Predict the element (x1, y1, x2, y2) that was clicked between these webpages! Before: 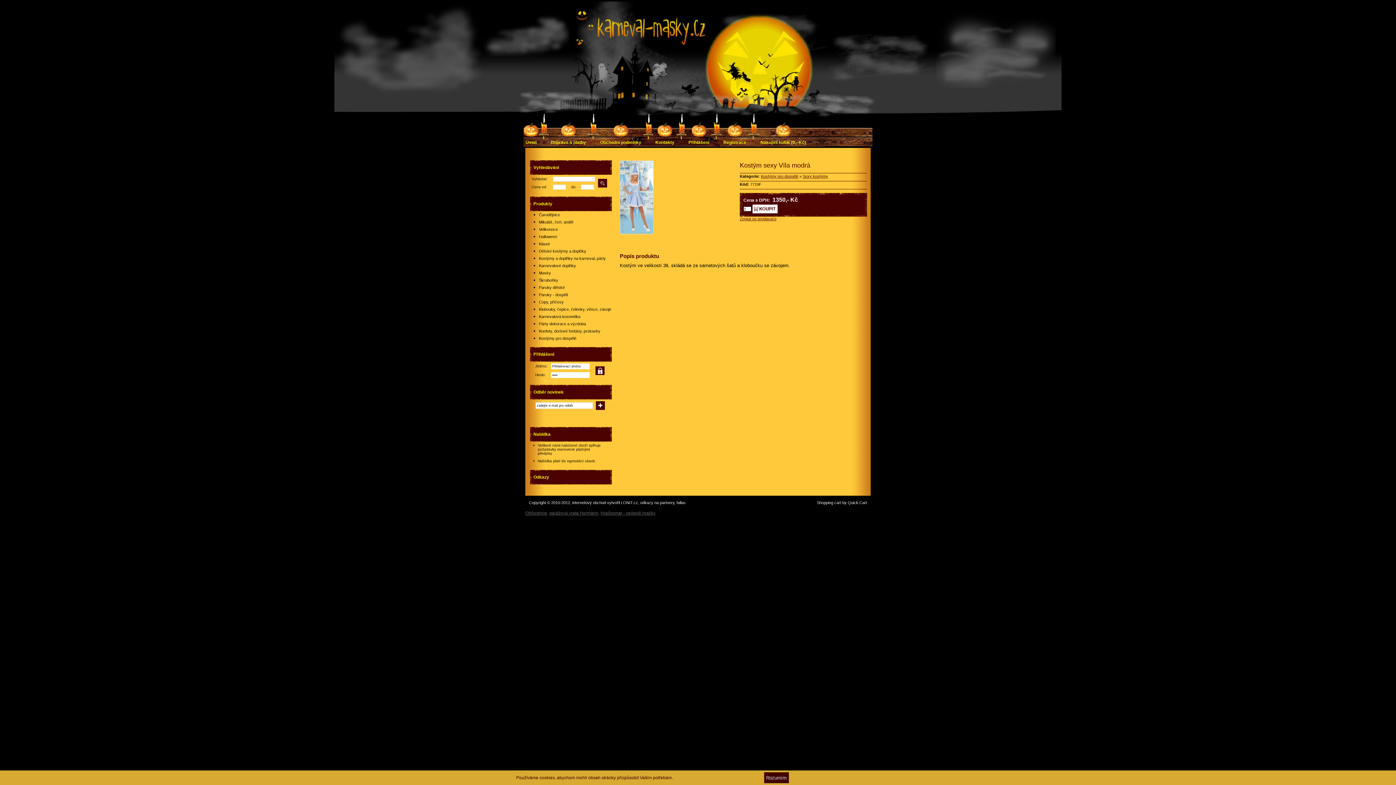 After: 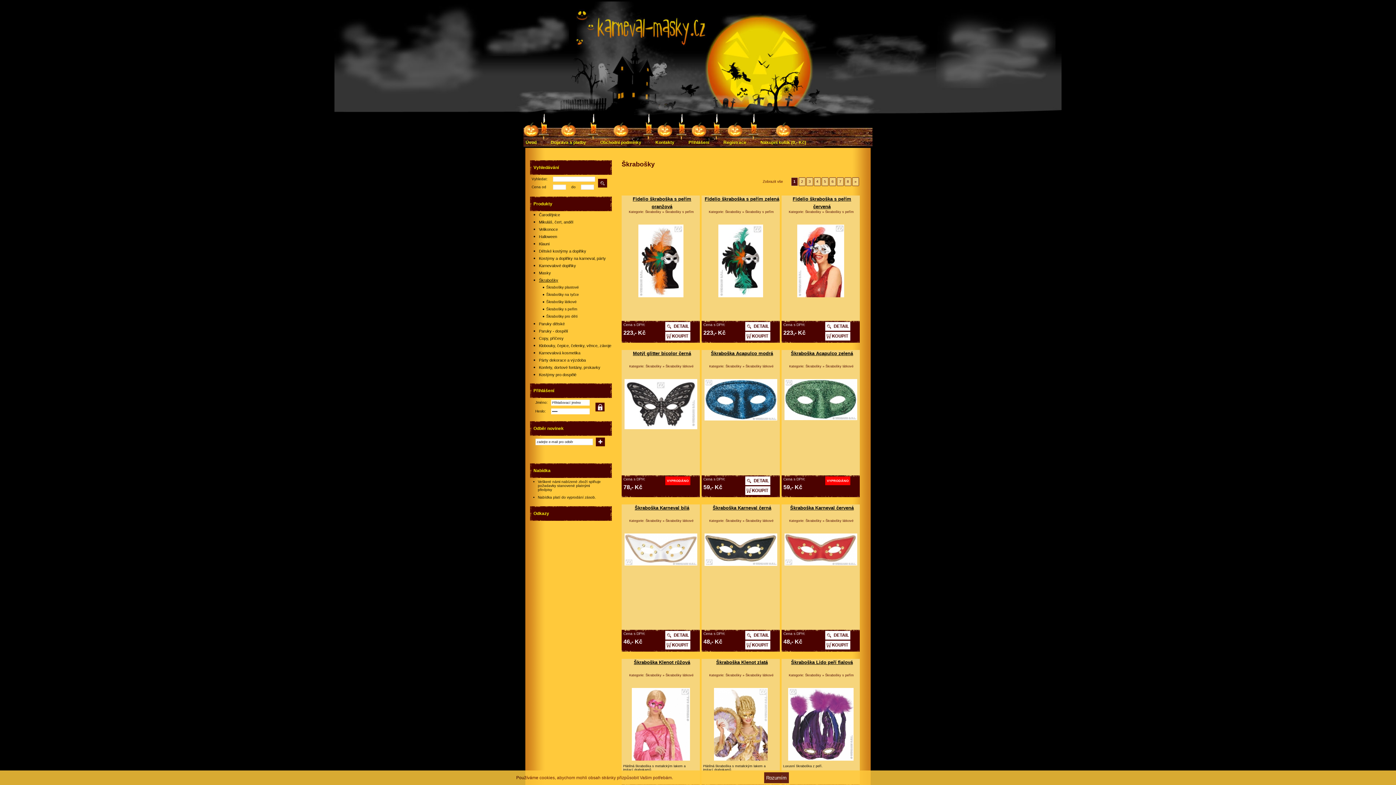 Action: bbox: (531, 276, 613, 284) label: Škrabošky